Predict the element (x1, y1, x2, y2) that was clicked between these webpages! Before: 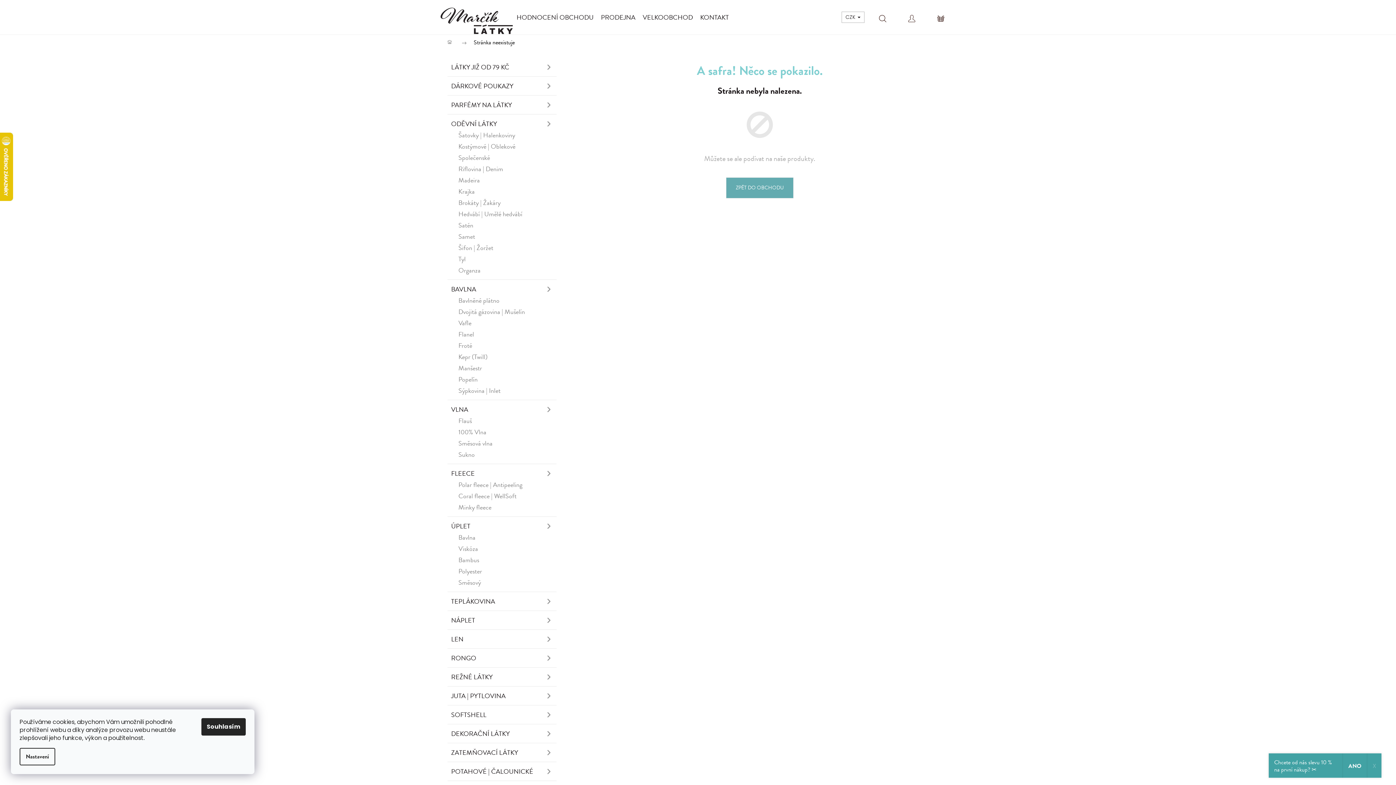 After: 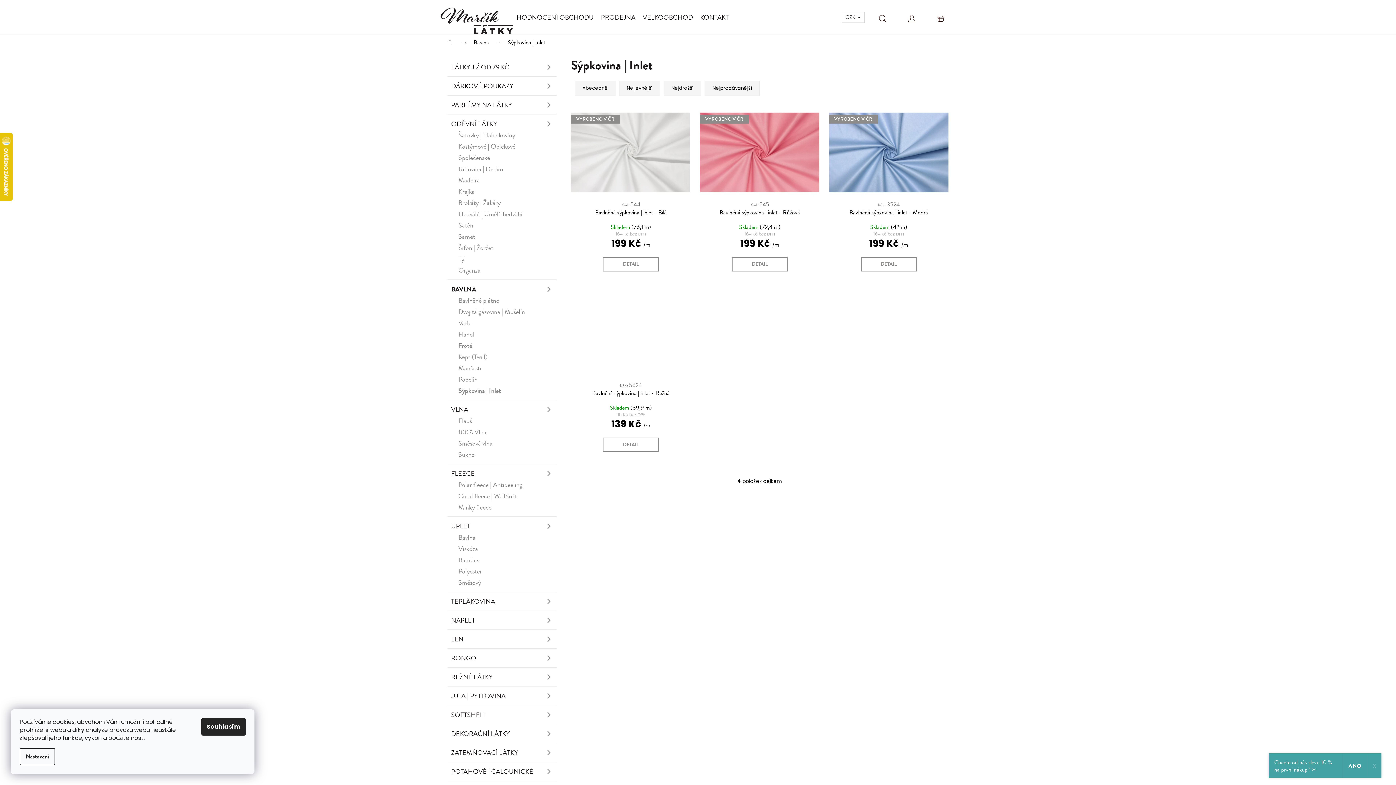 Action: bbox: (447, 385, 556, 396) label: Sýpkovina | Inlet